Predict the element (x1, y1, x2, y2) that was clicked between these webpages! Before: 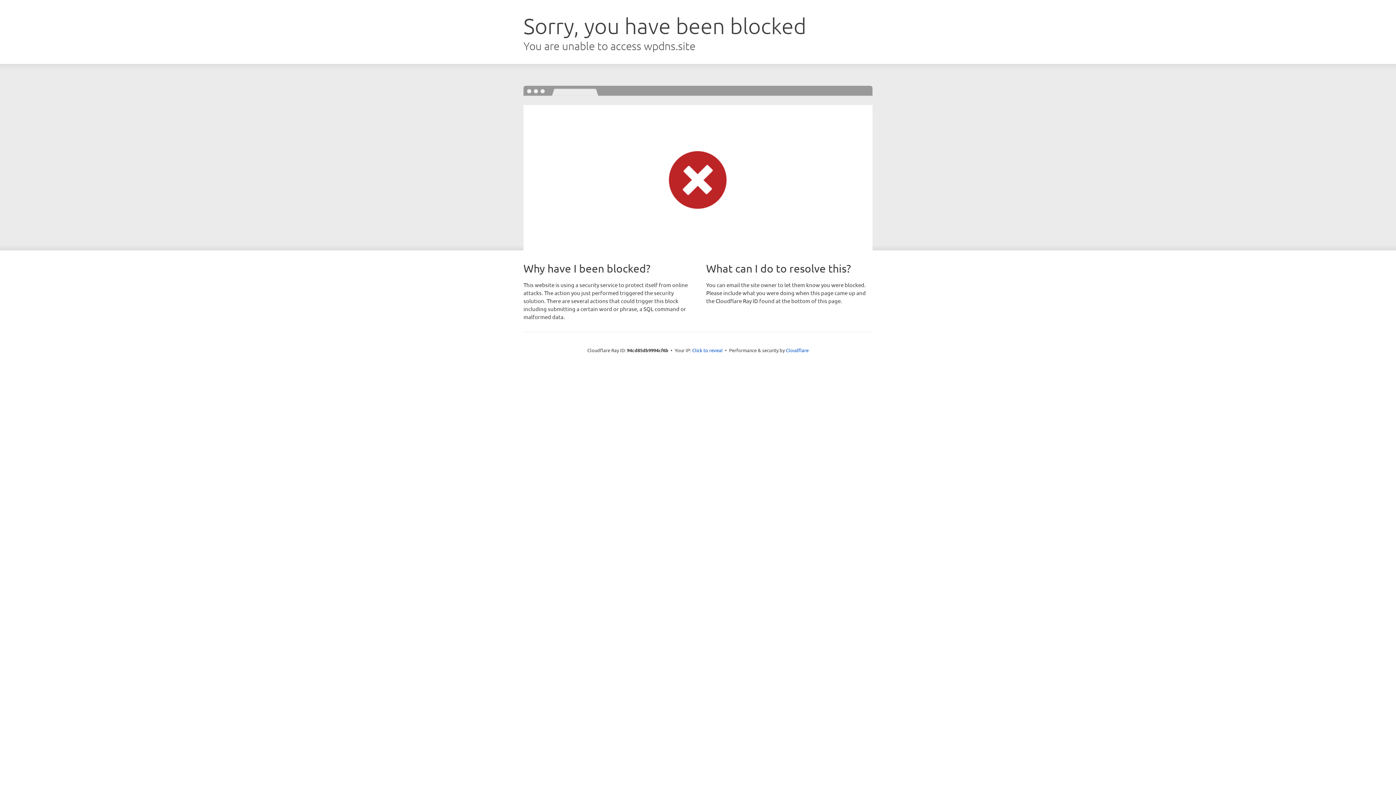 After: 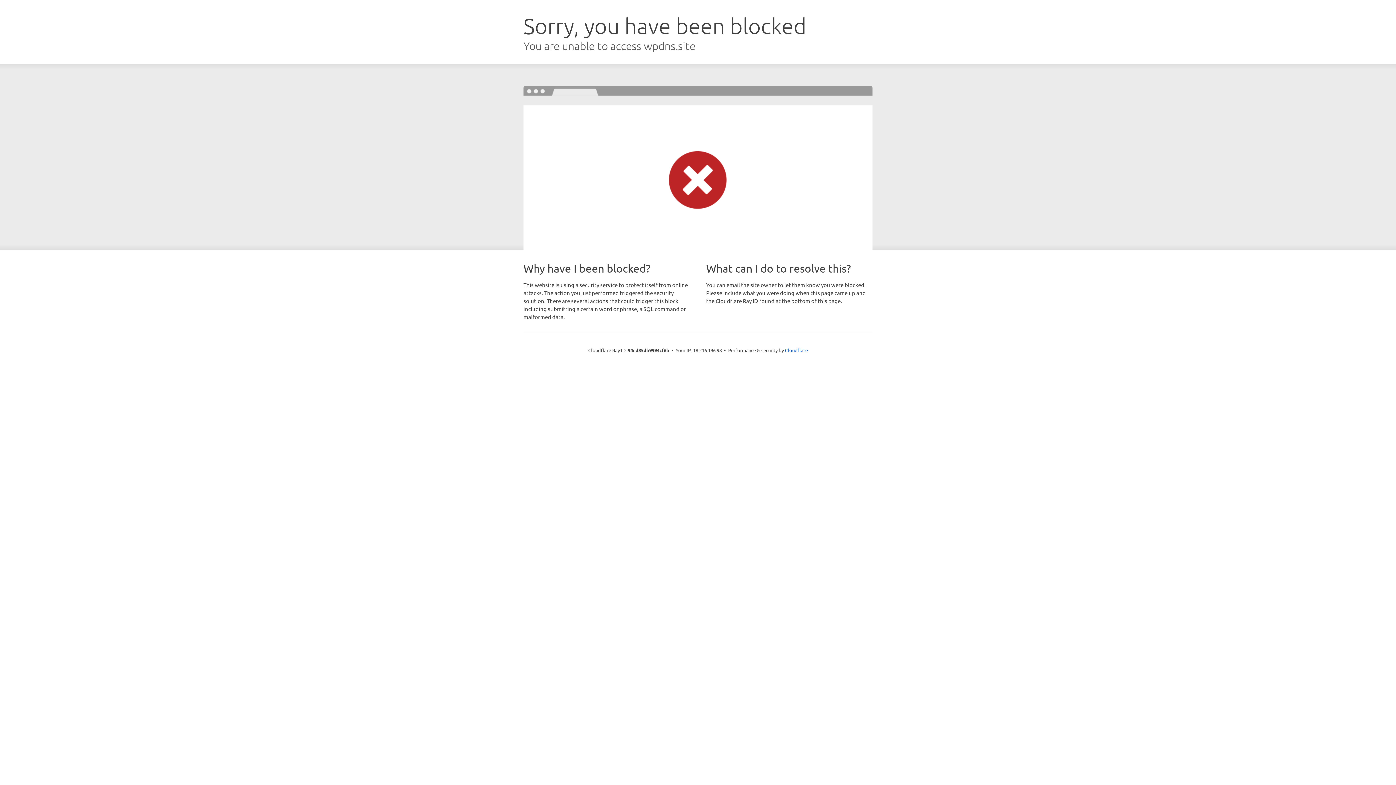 Action: bbox: (692, 346, 722, 353) label: Click to reveal